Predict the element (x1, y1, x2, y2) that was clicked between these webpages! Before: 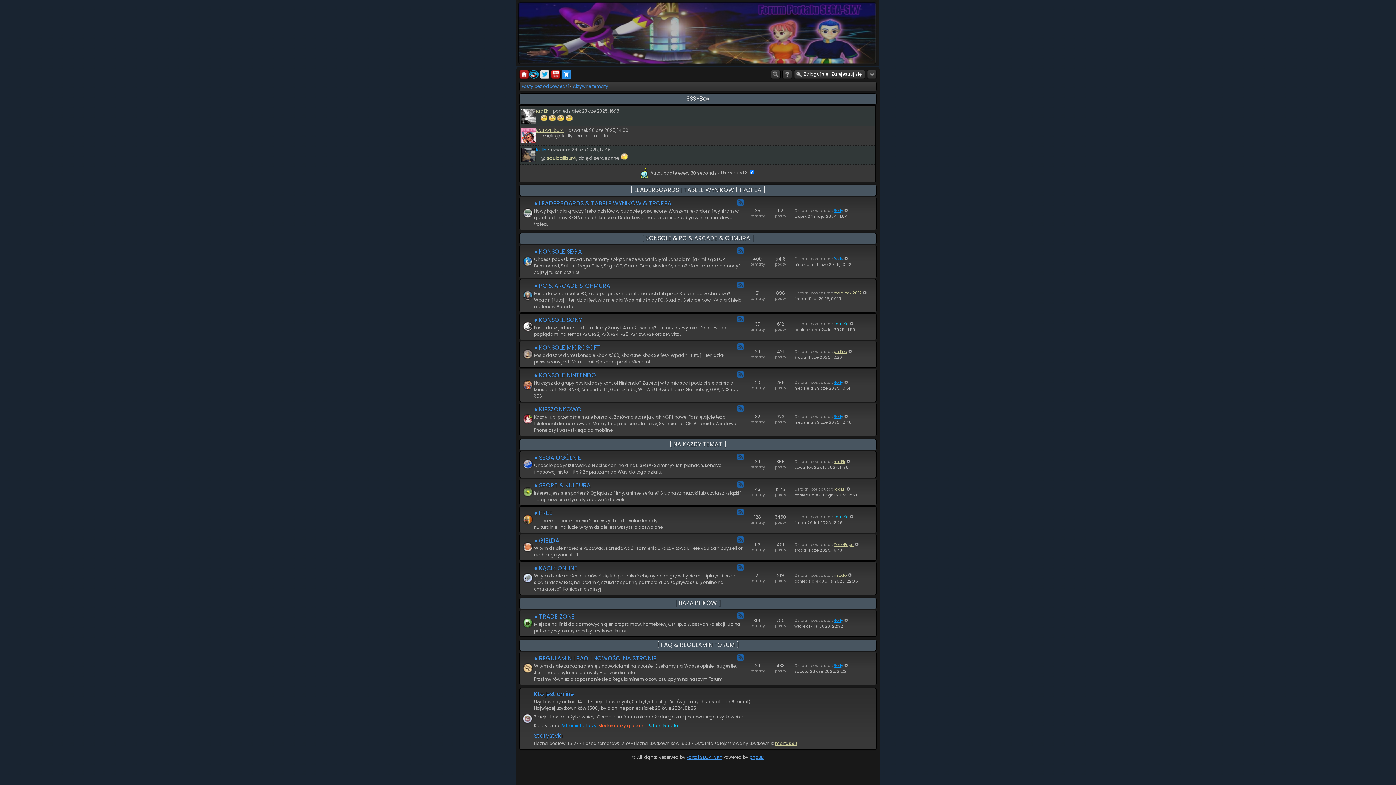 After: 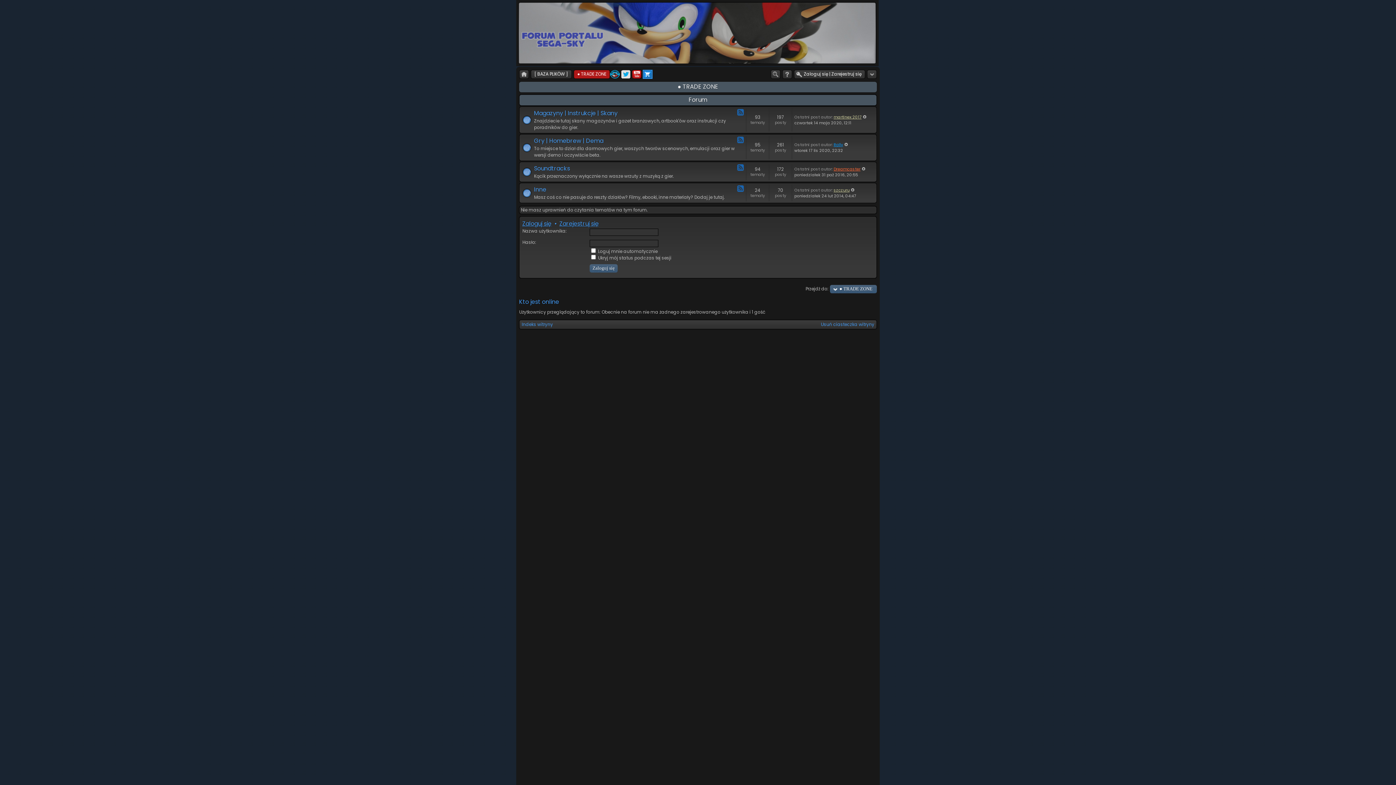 Action: label: ● TRADE ZONE bbox: (534, 612, 574, 621)